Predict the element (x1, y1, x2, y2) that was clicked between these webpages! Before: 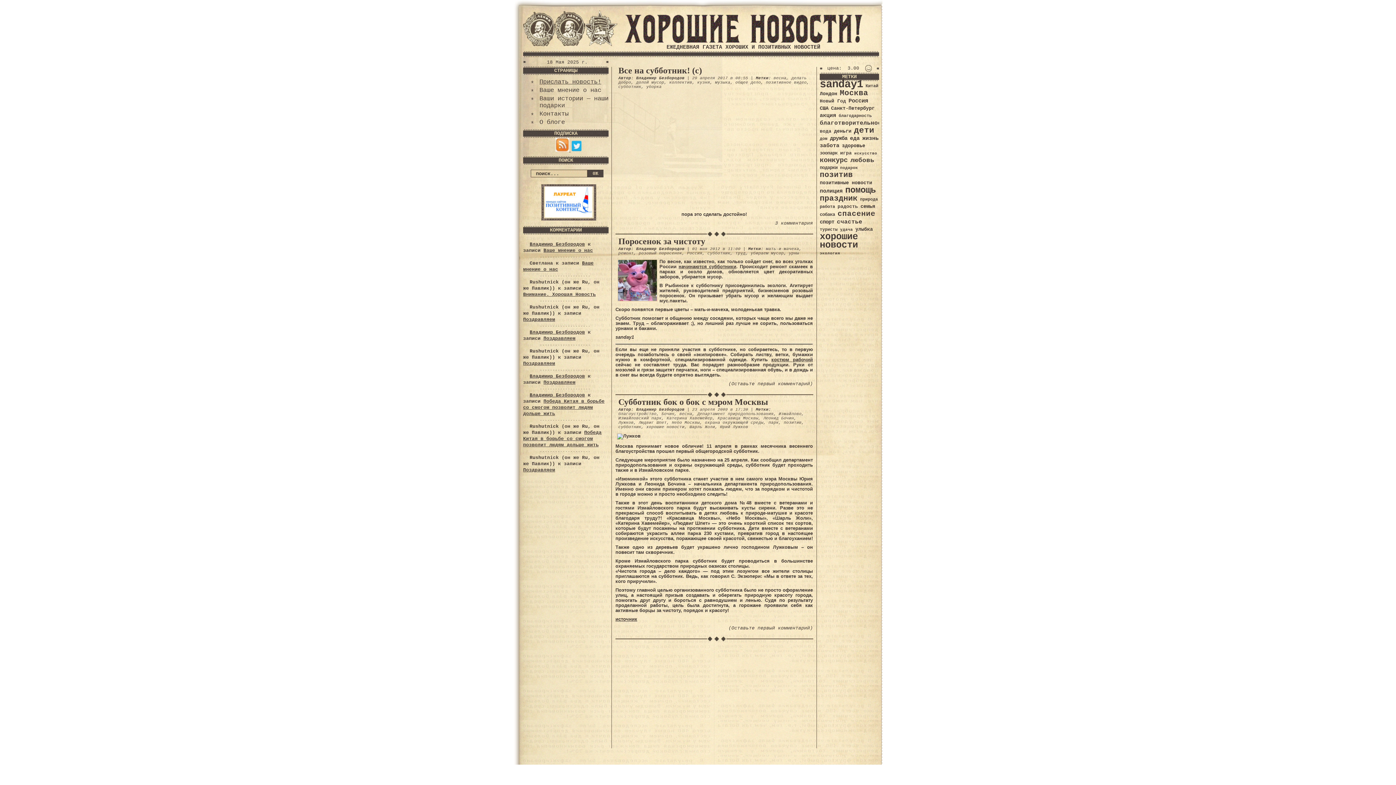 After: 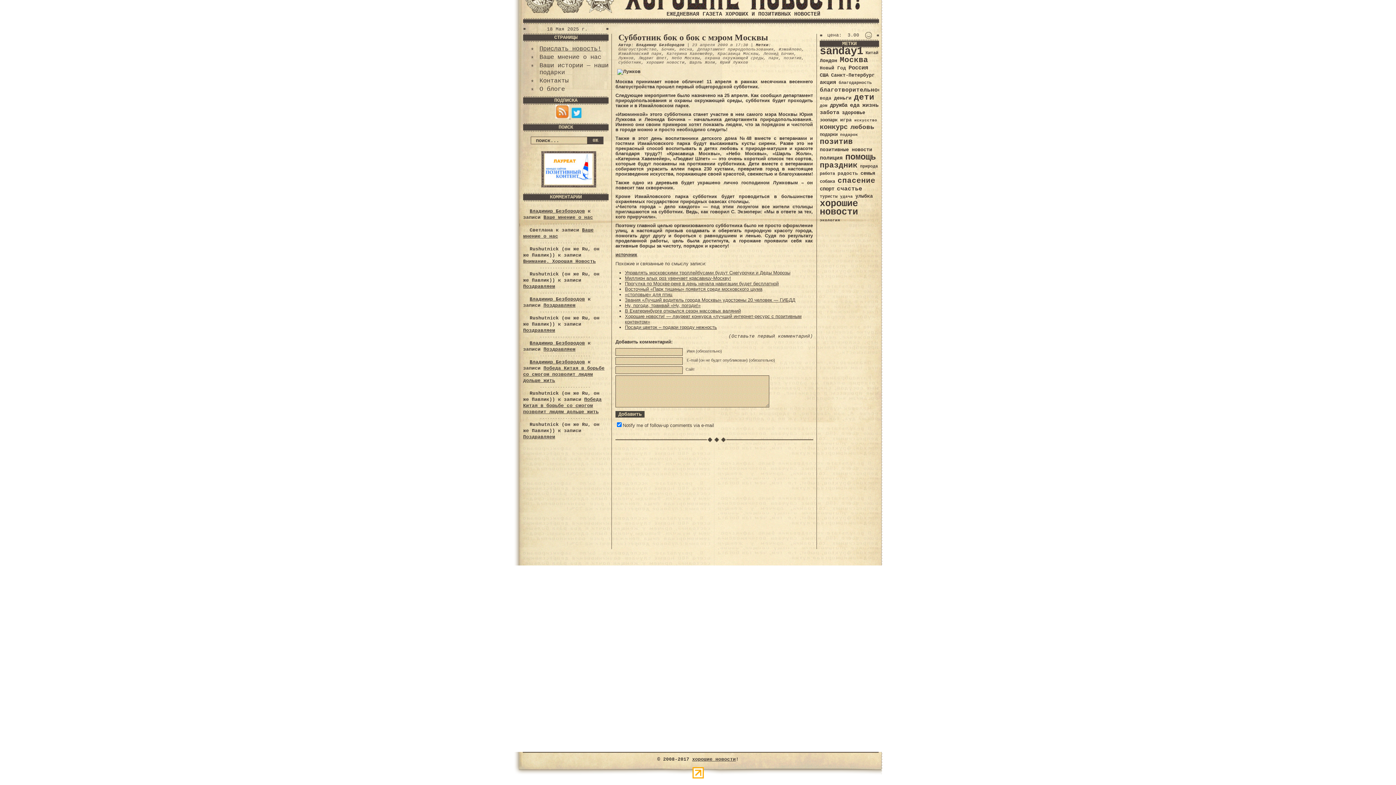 Action: label: (Оставьте первый комментарий) bbox: (728, 625, 813, 631)